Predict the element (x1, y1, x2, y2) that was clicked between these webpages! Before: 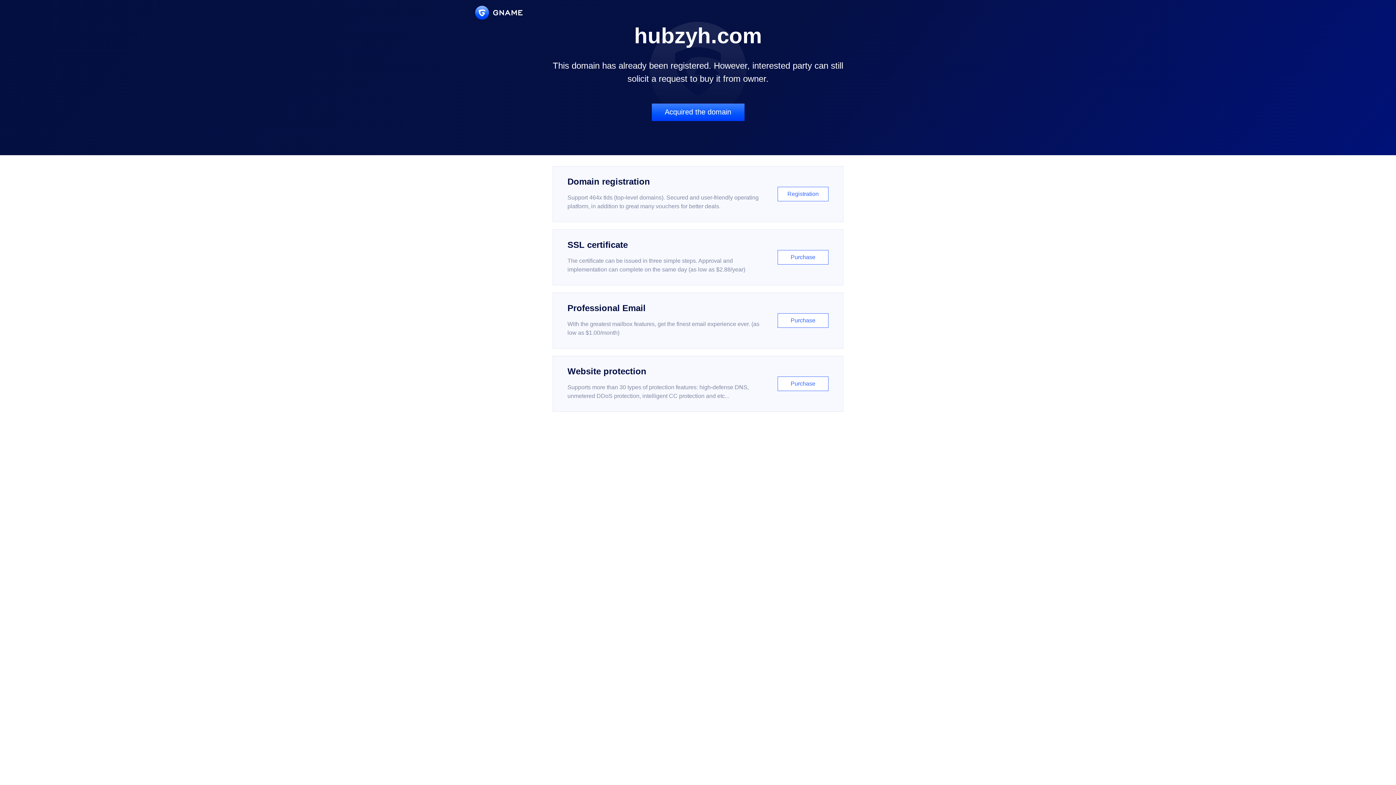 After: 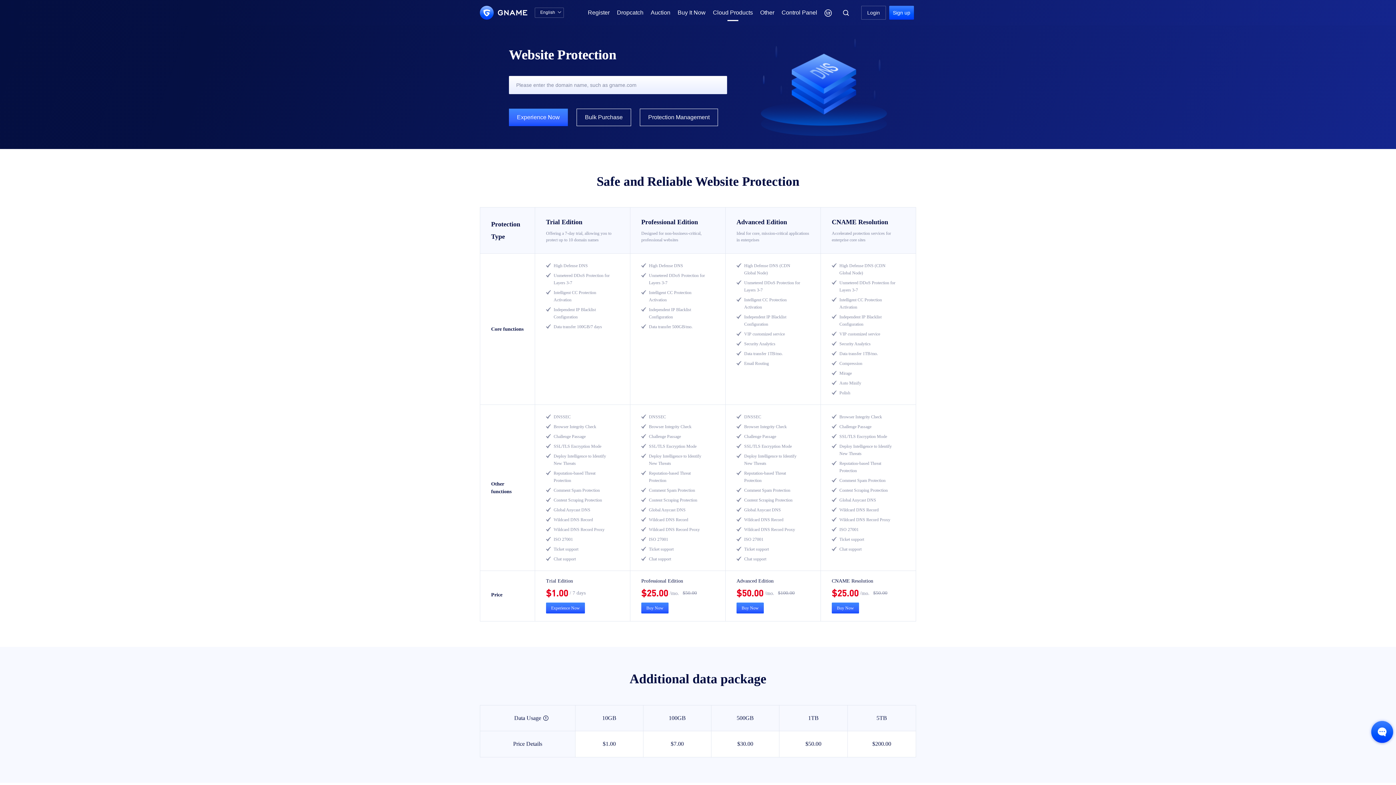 Action: label: Website protection

Supports more than 30 types of protection features: high-defense DNS, unmetered DDoS protection, intelligent CC protection and etc...

Purchase bbox: (552, 356, 843, 412)